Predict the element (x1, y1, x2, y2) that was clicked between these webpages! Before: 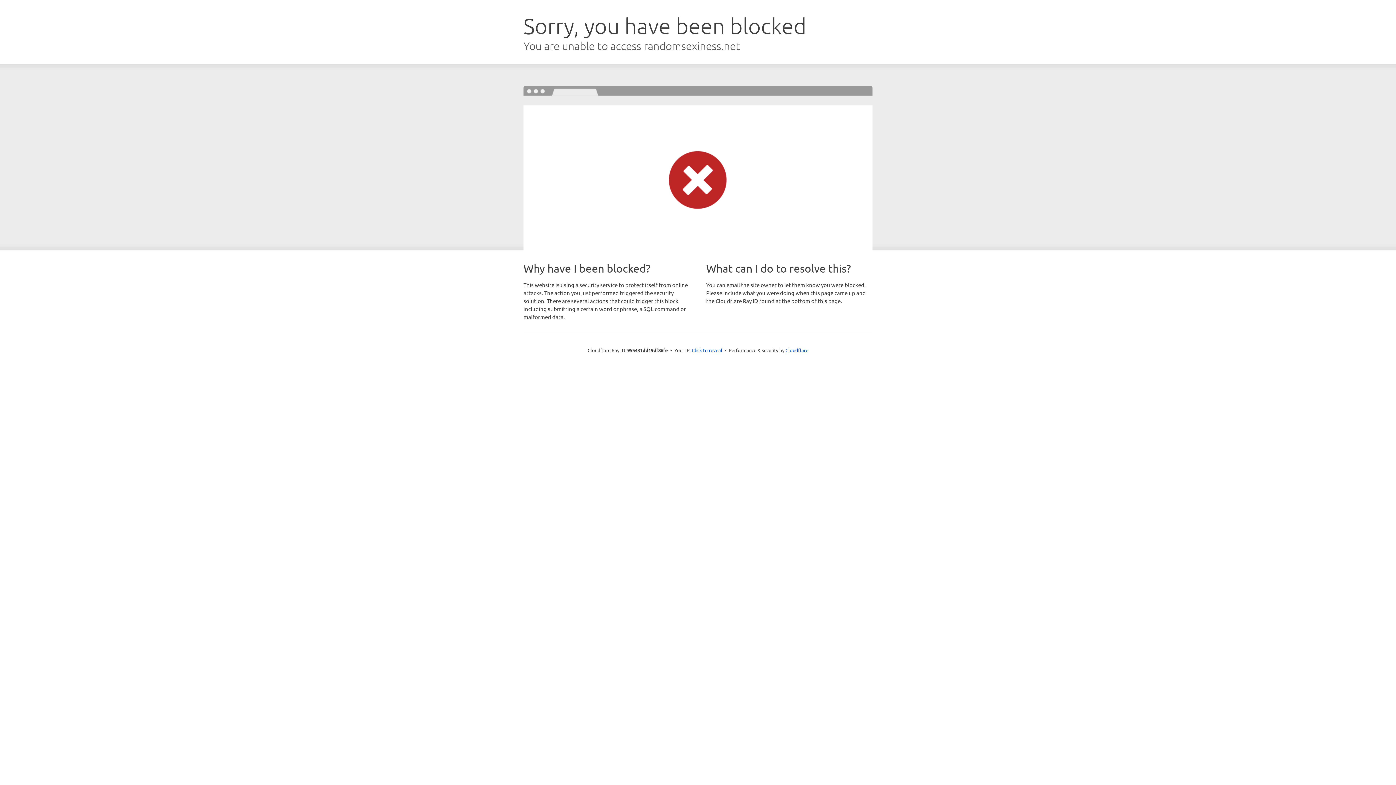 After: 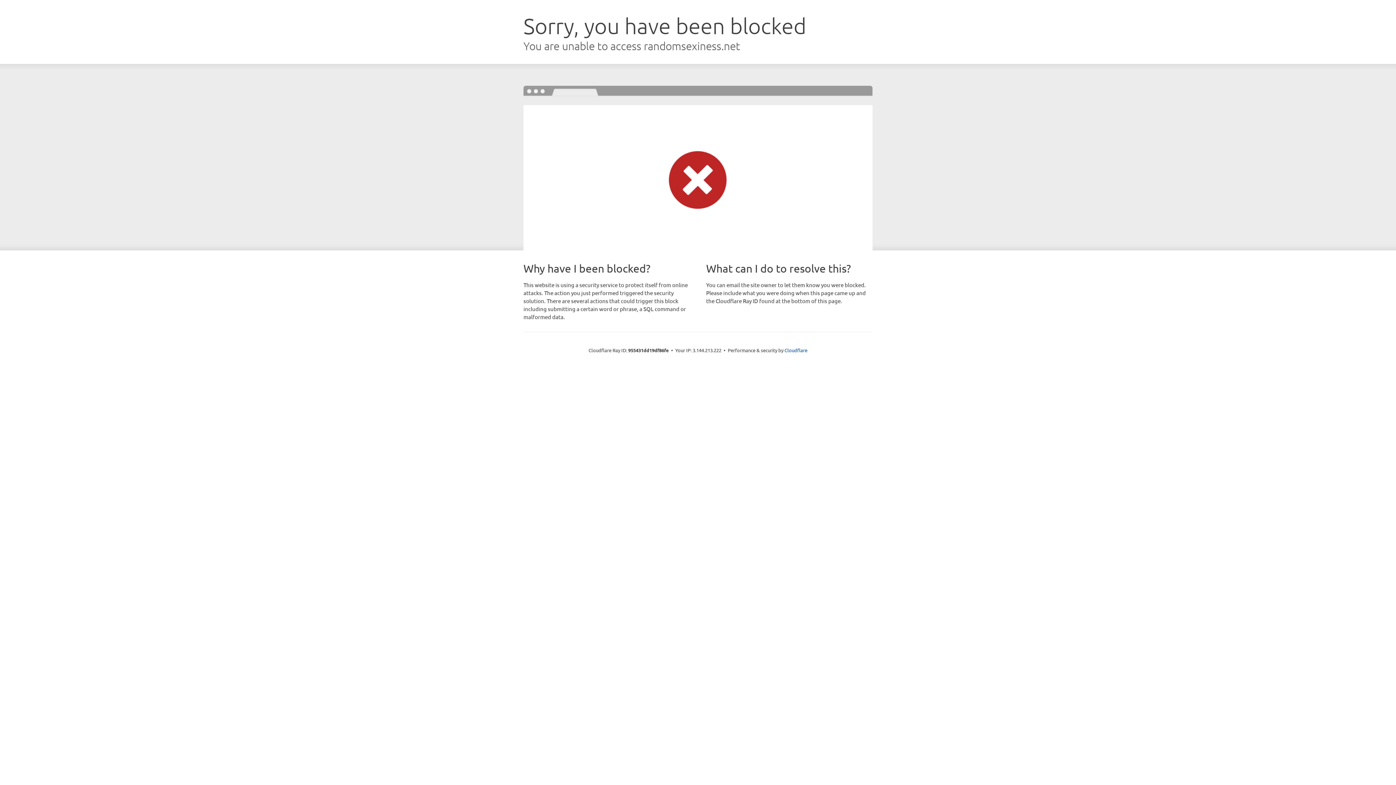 Action: bbox: (692, 346, 722, 353) label: Click to reveal